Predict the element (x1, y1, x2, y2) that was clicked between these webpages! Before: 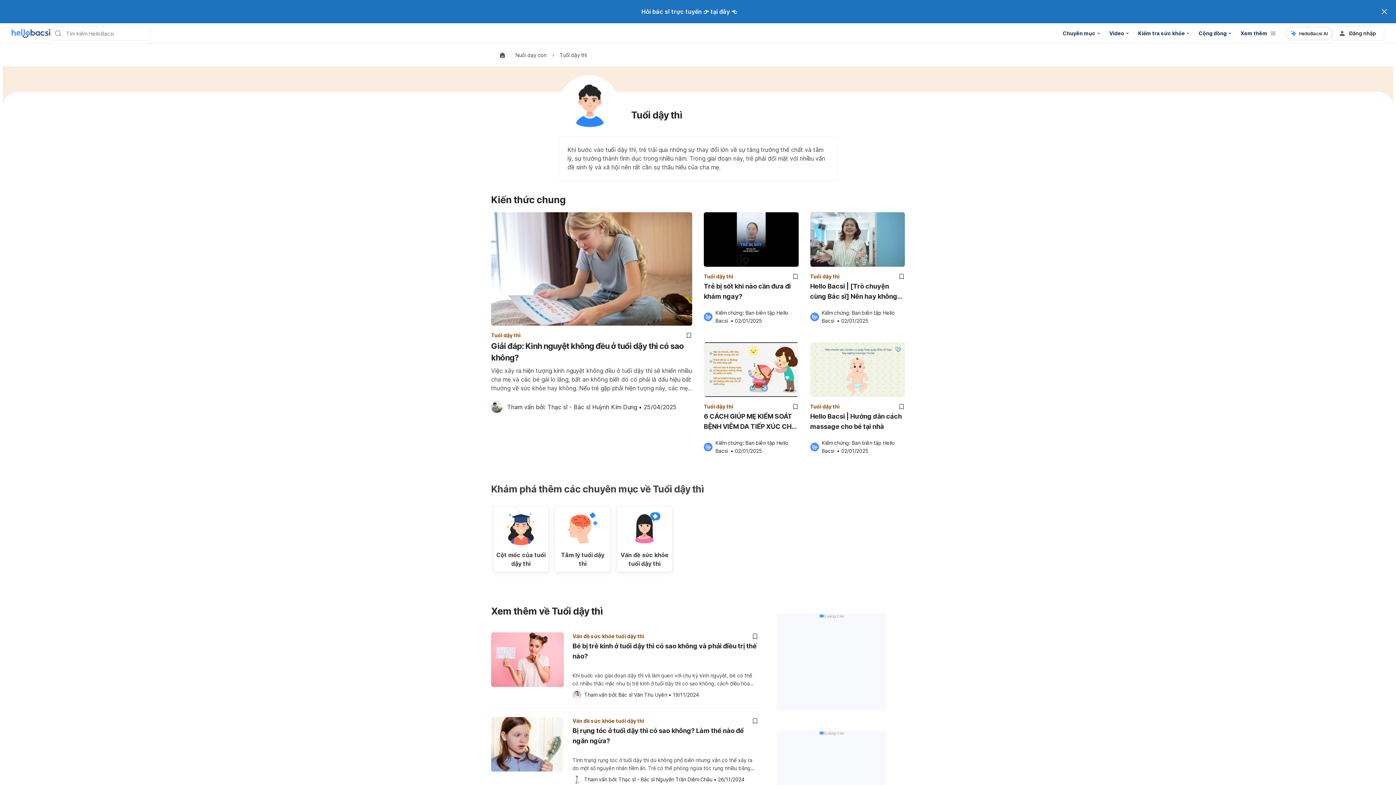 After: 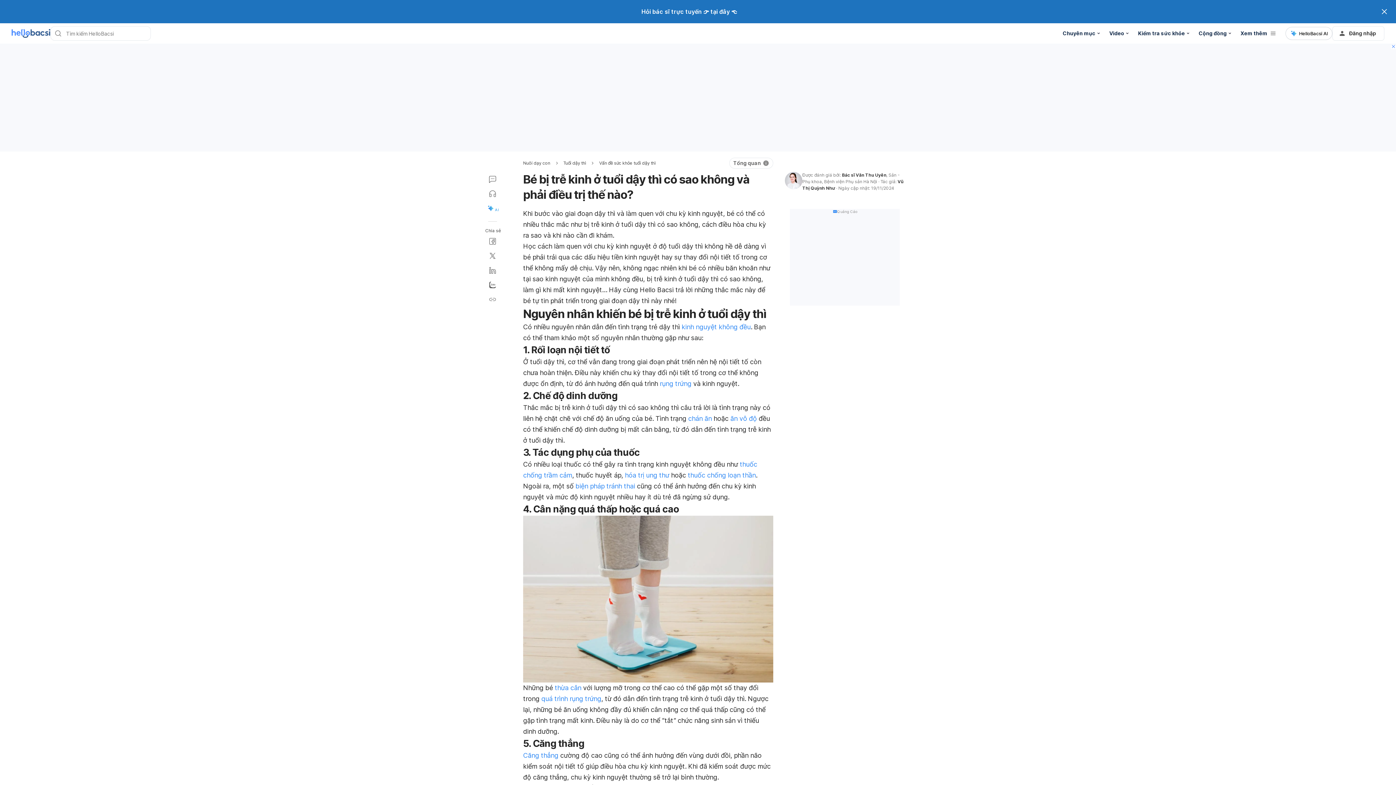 Action: bbox: (572, 641, 758, 661) label: Bé bị trễ kinh ở tuổi dậy thì có sao không và phải điều trị thế nào?